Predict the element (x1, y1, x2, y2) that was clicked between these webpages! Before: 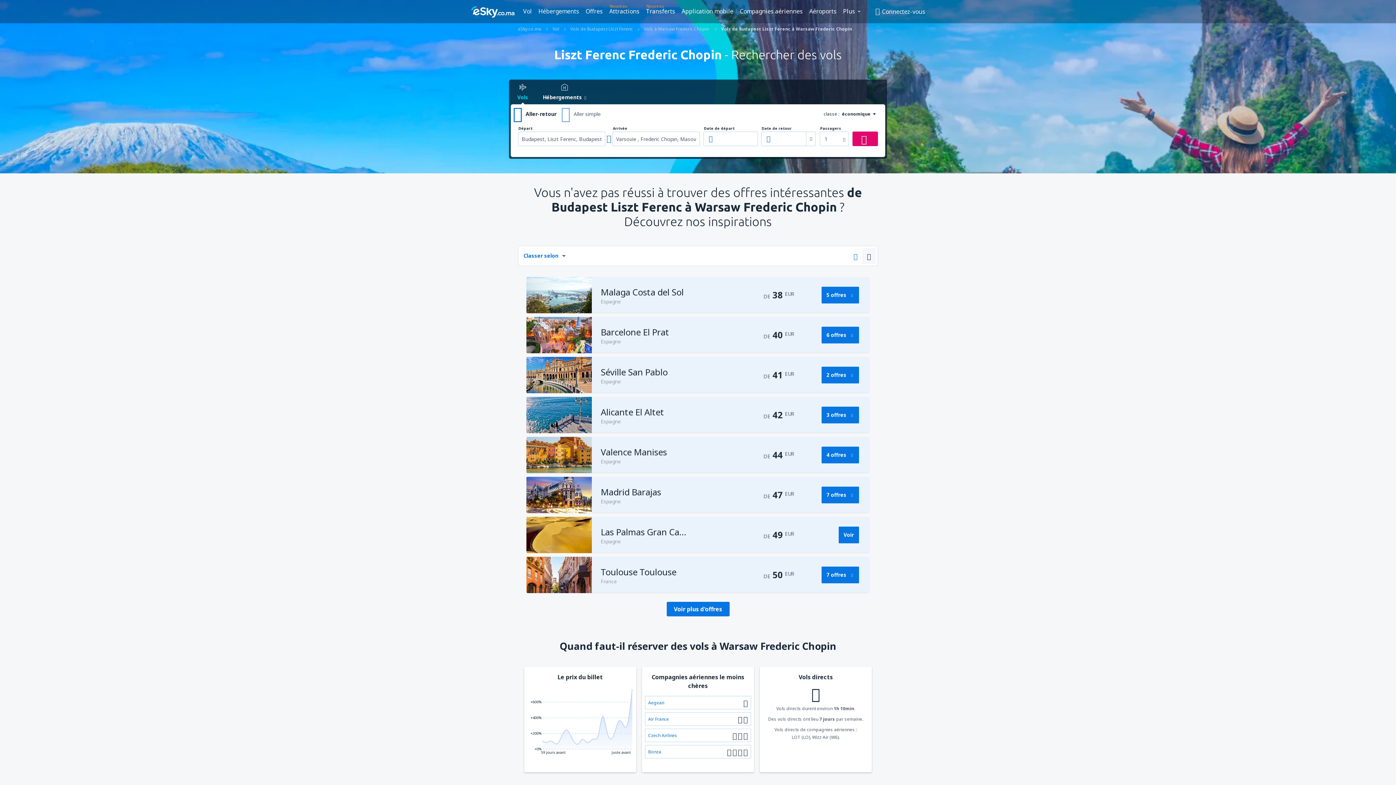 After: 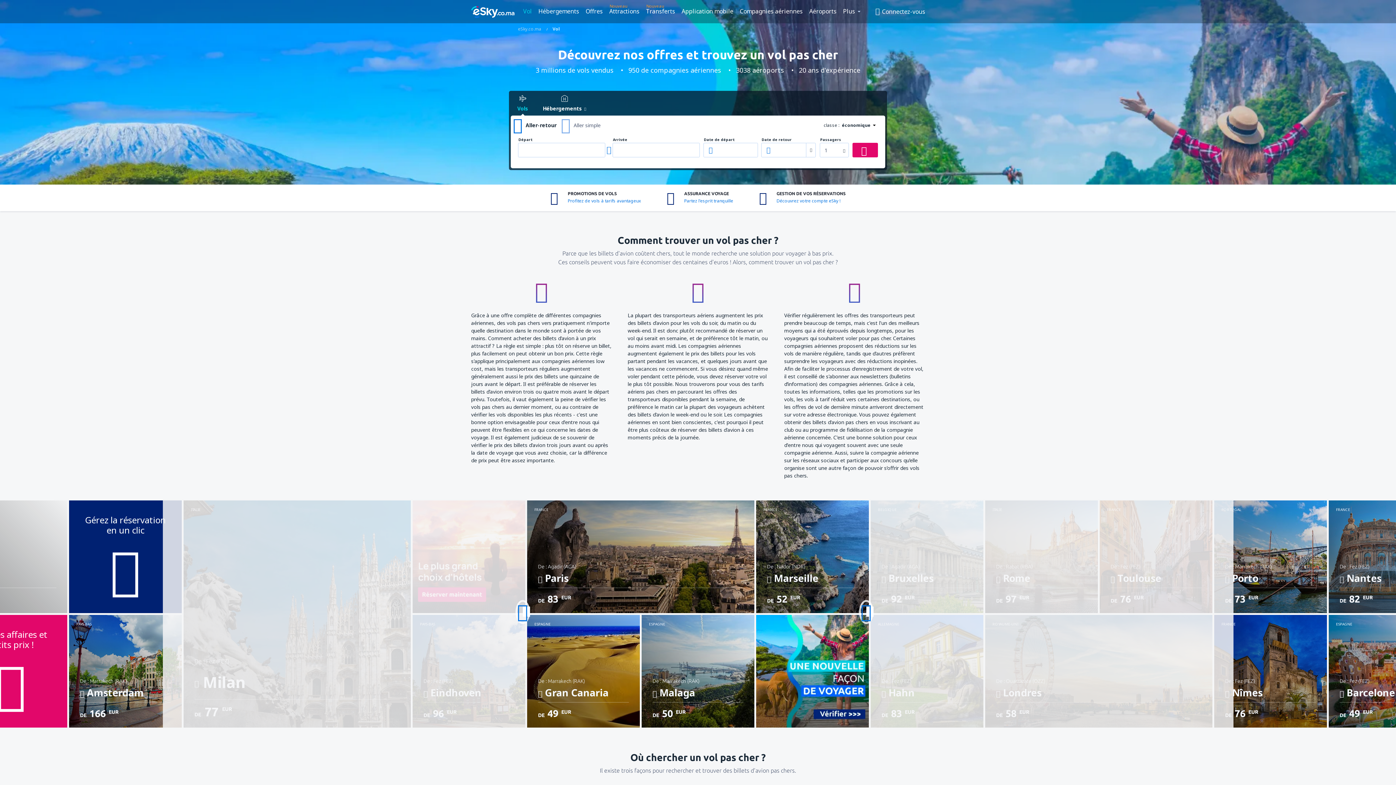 Action: label: Vol bbox: (552, 25, 559, 32)